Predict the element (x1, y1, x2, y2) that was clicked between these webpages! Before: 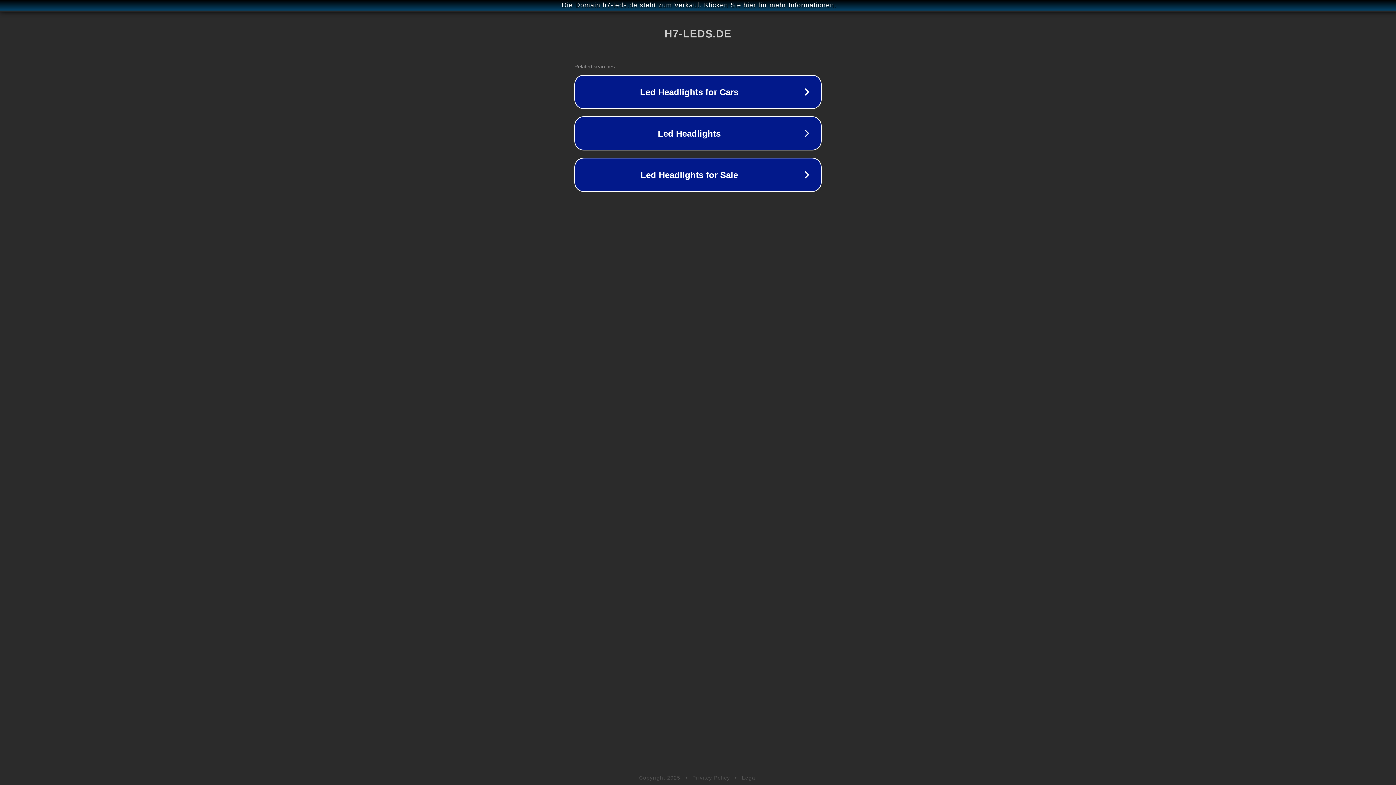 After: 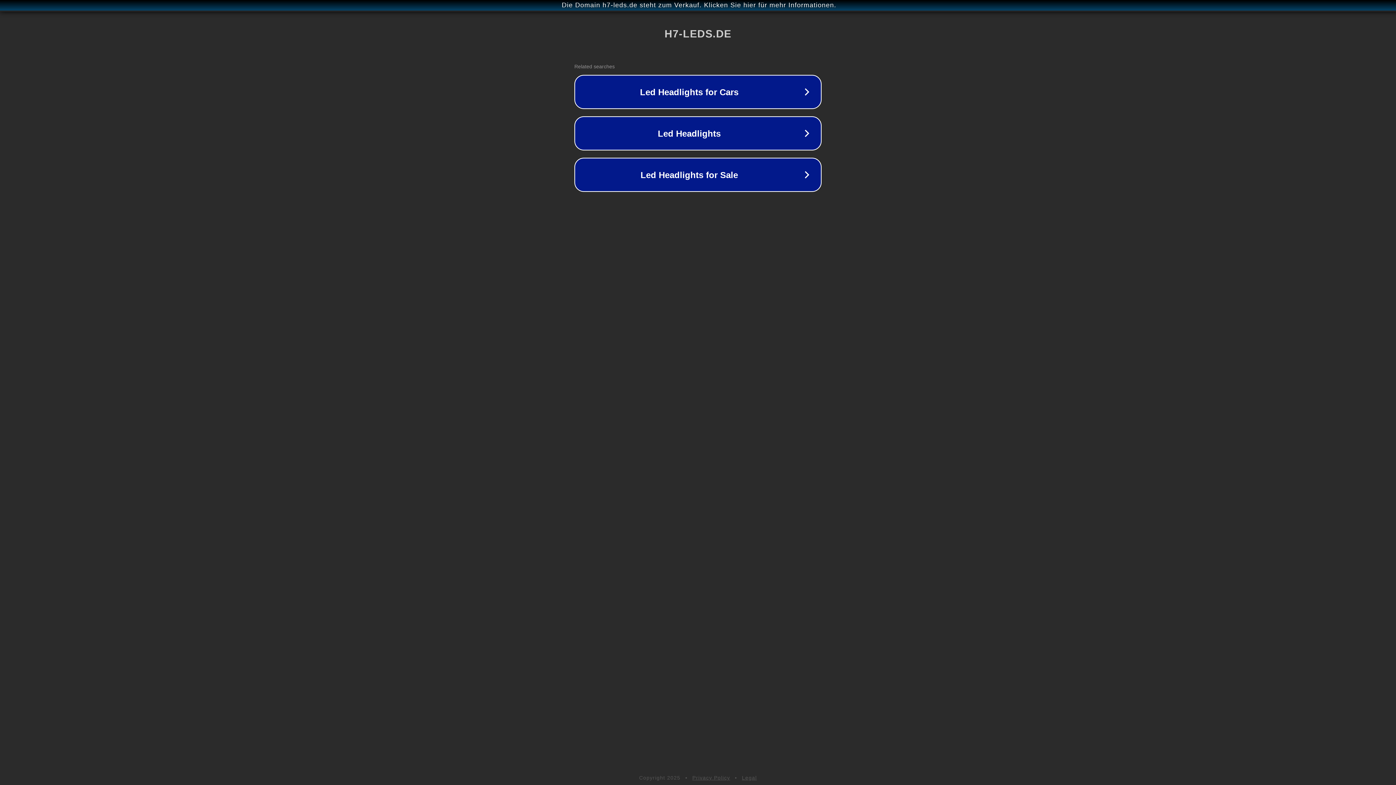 Action: bbox: (692, 775, 730, 781) label: Privacy Policy